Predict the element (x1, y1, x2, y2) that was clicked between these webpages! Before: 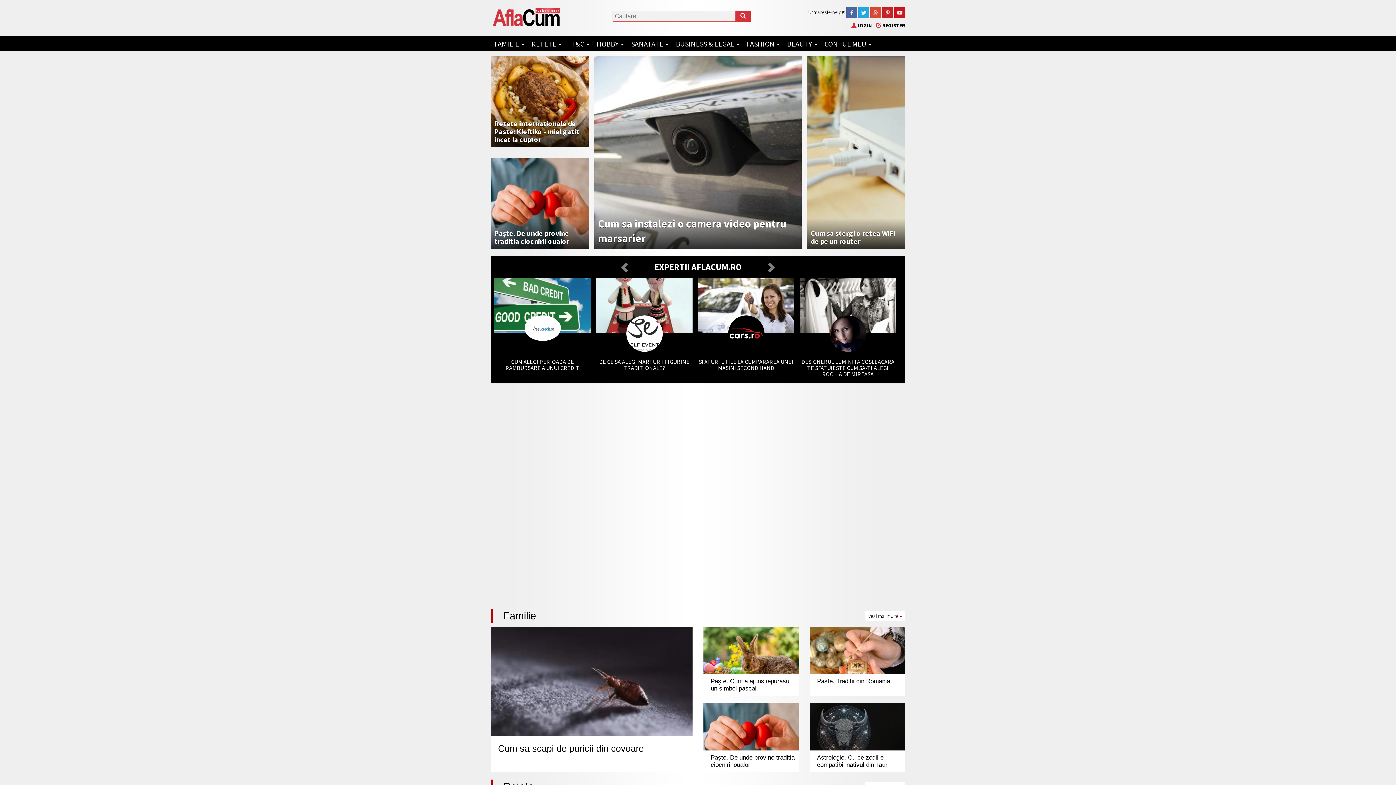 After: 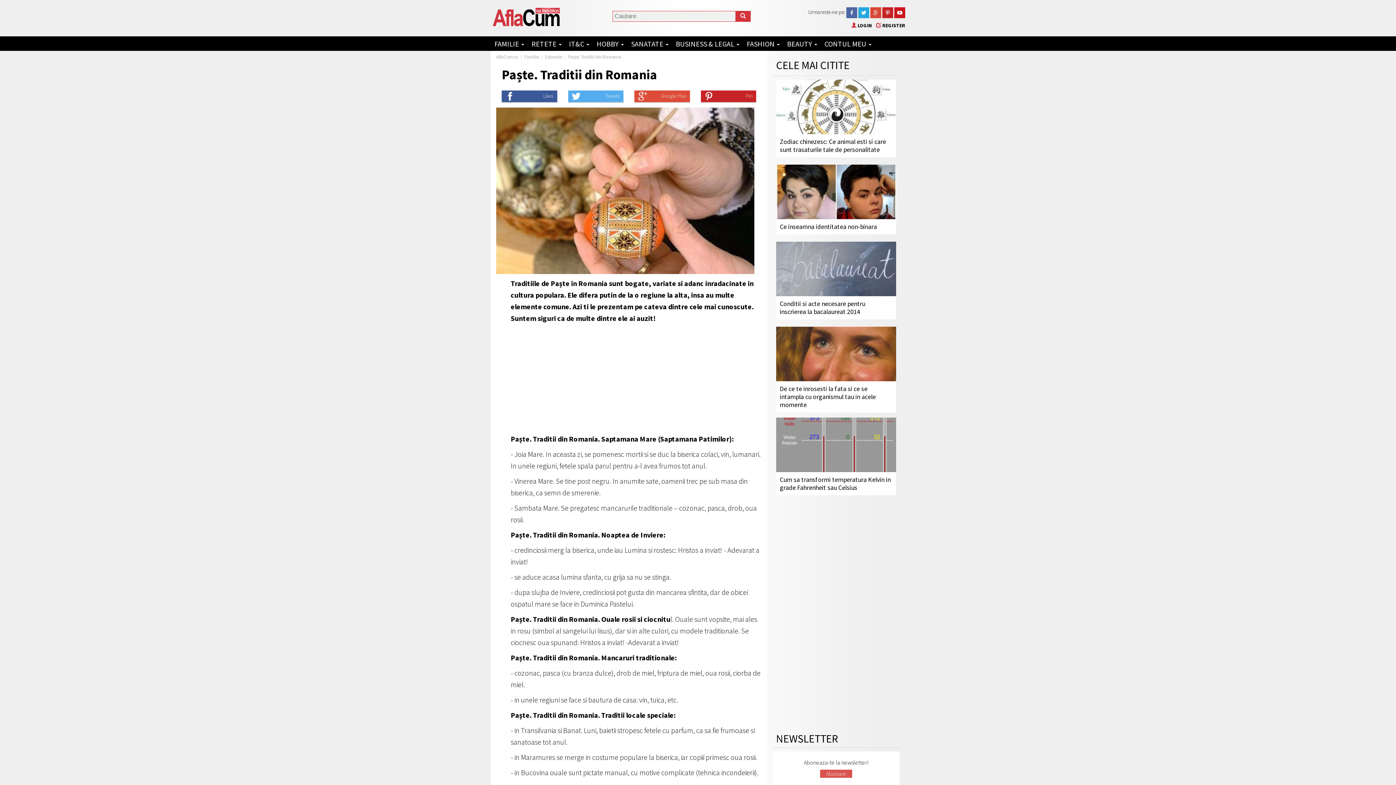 Action: bbox: (810, 627, 905, 688)